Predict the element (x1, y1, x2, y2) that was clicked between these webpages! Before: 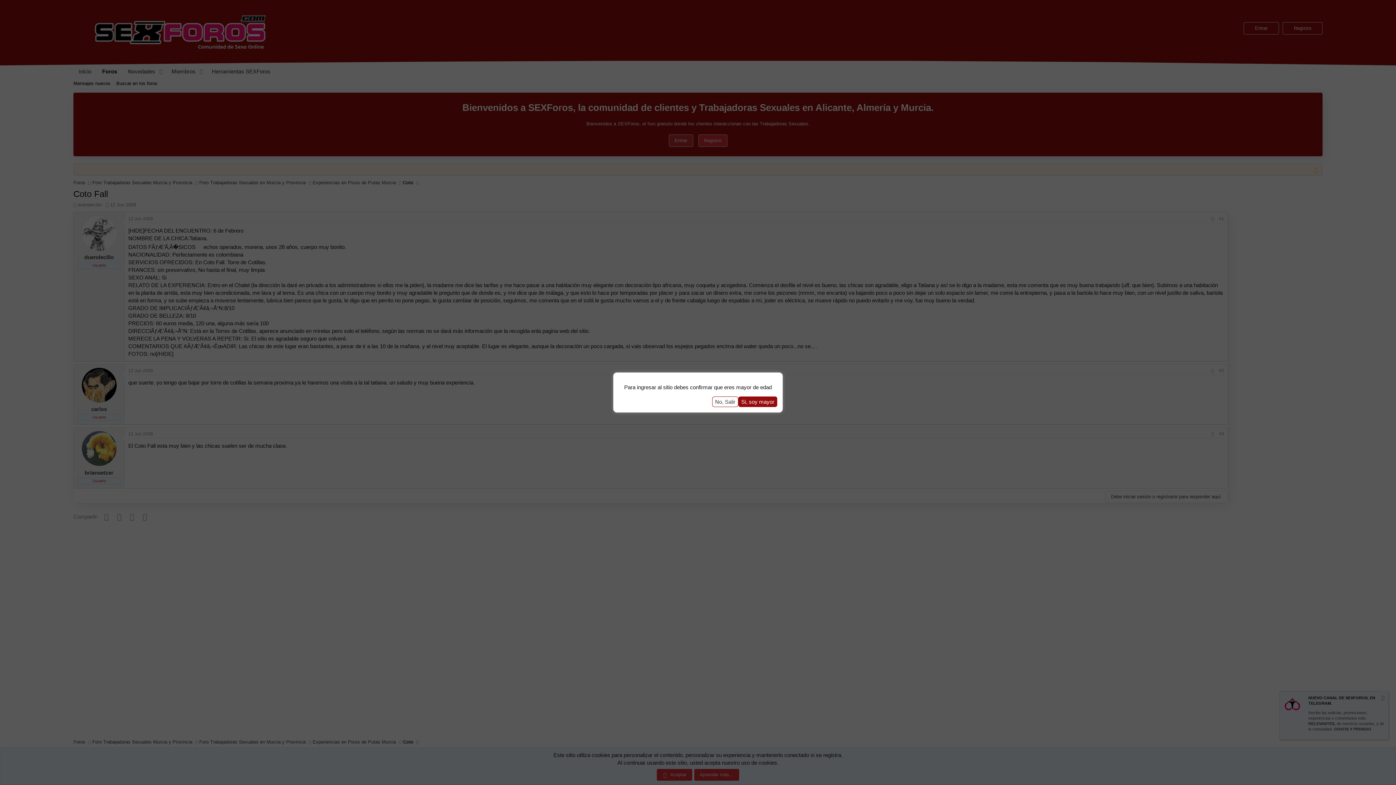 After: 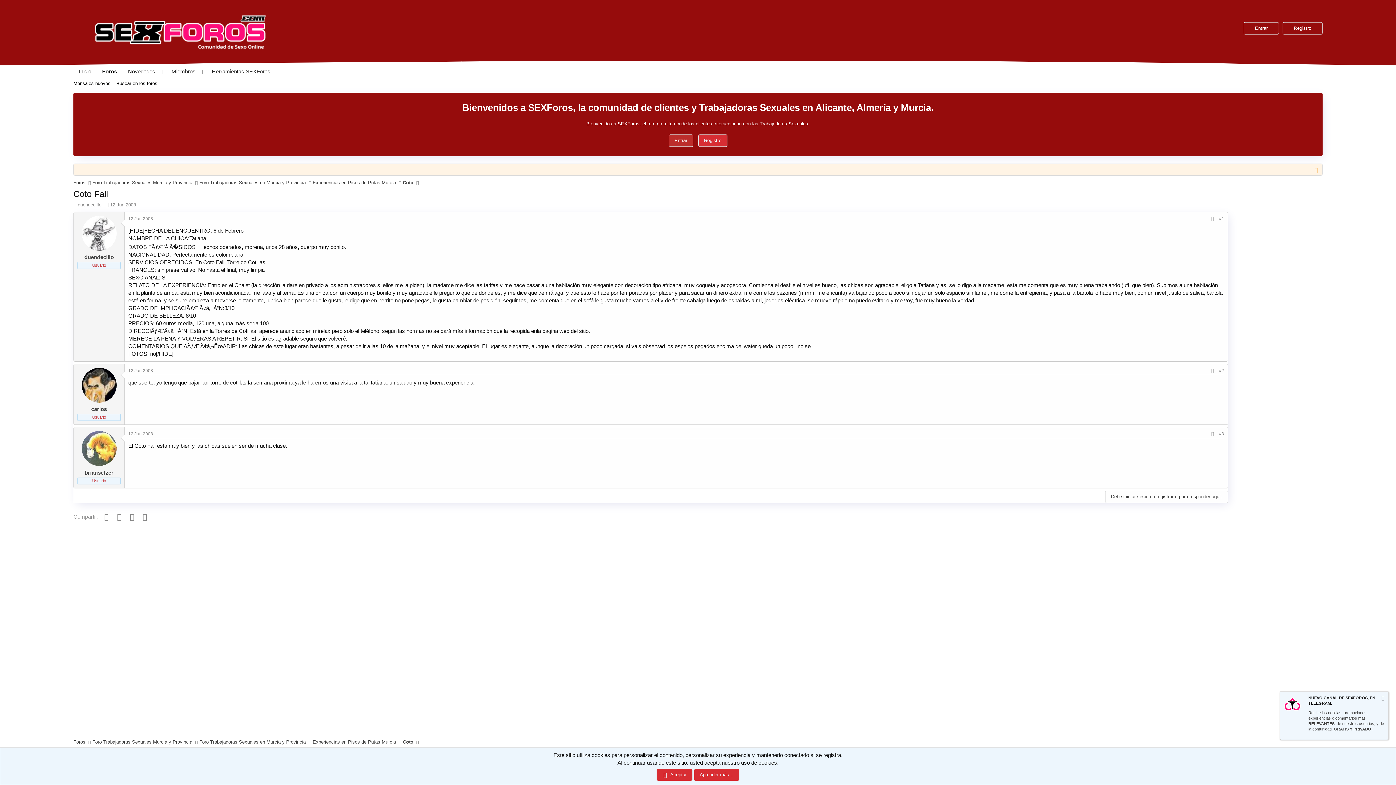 Action: label: Si, soy mayor bbox: (738, 396, 777, 407)